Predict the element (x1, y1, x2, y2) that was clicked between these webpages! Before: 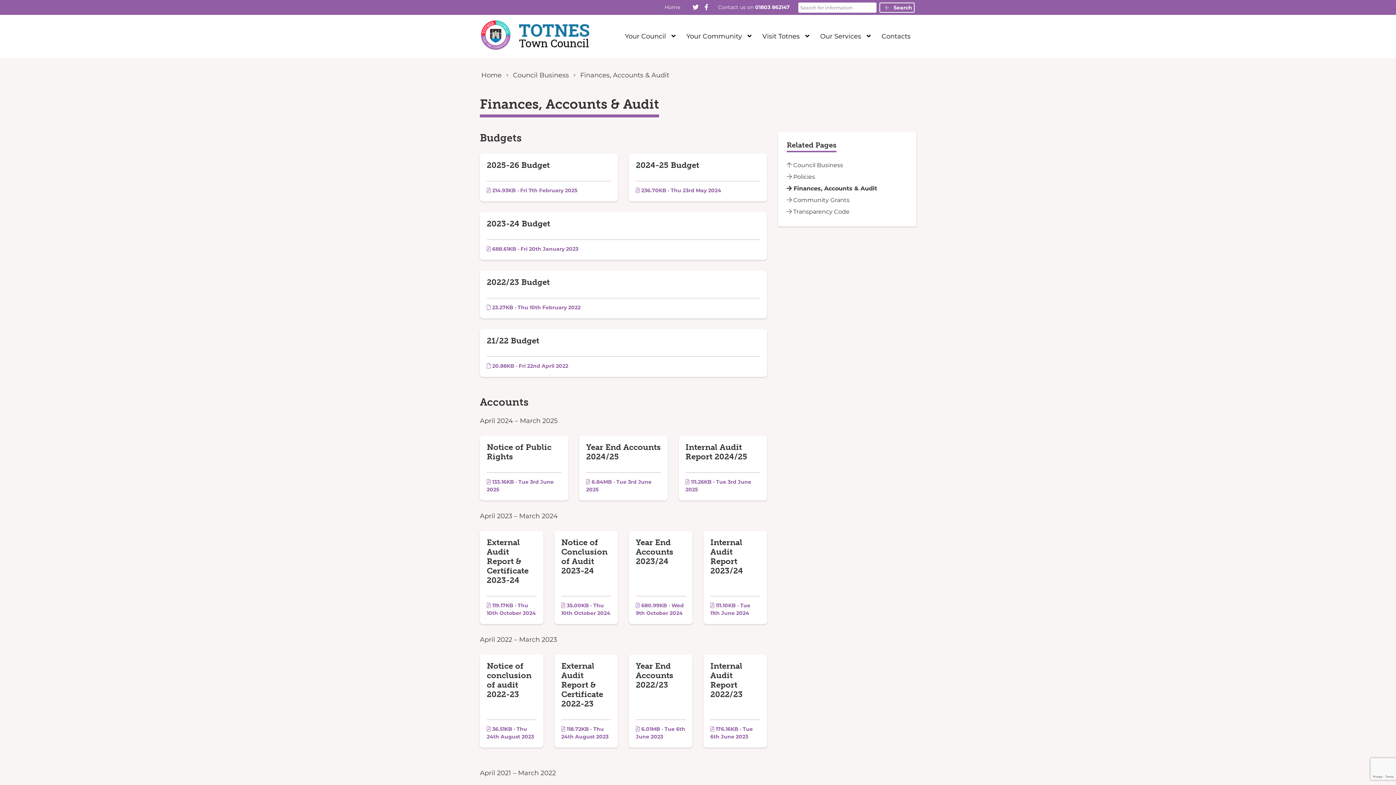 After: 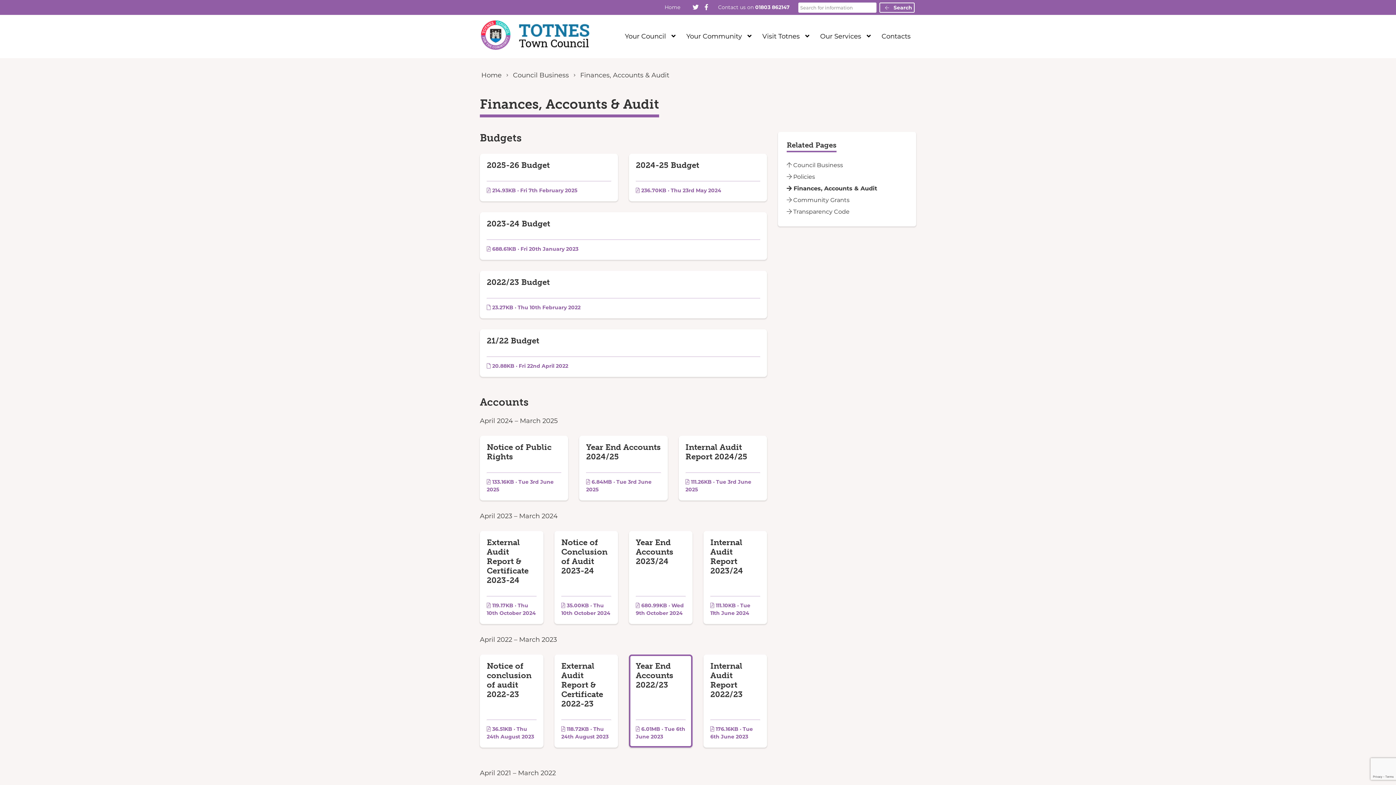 Action: bbox: (629, 654, 692, 747) label: Year End Accounts 2022/23
 6.01MB · Tue 6th June 2023